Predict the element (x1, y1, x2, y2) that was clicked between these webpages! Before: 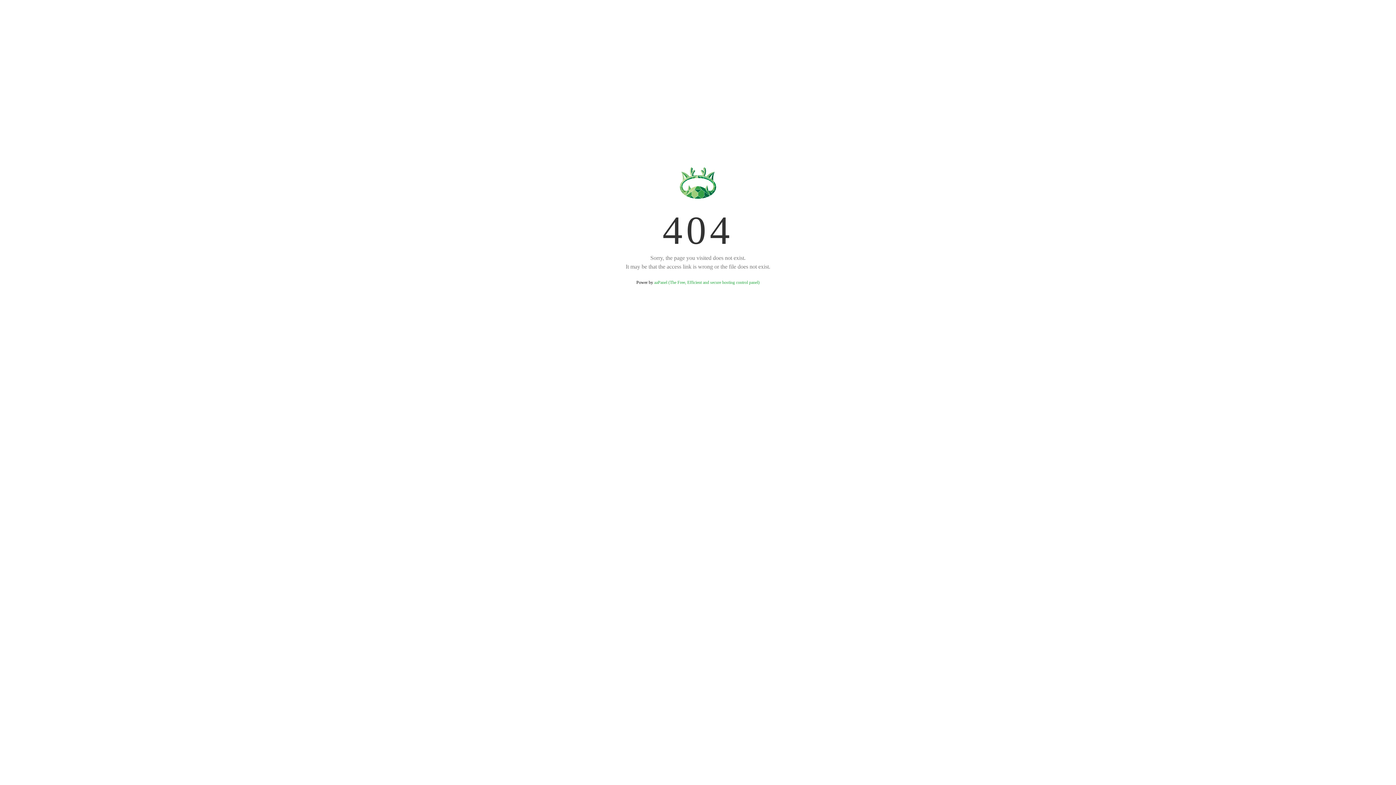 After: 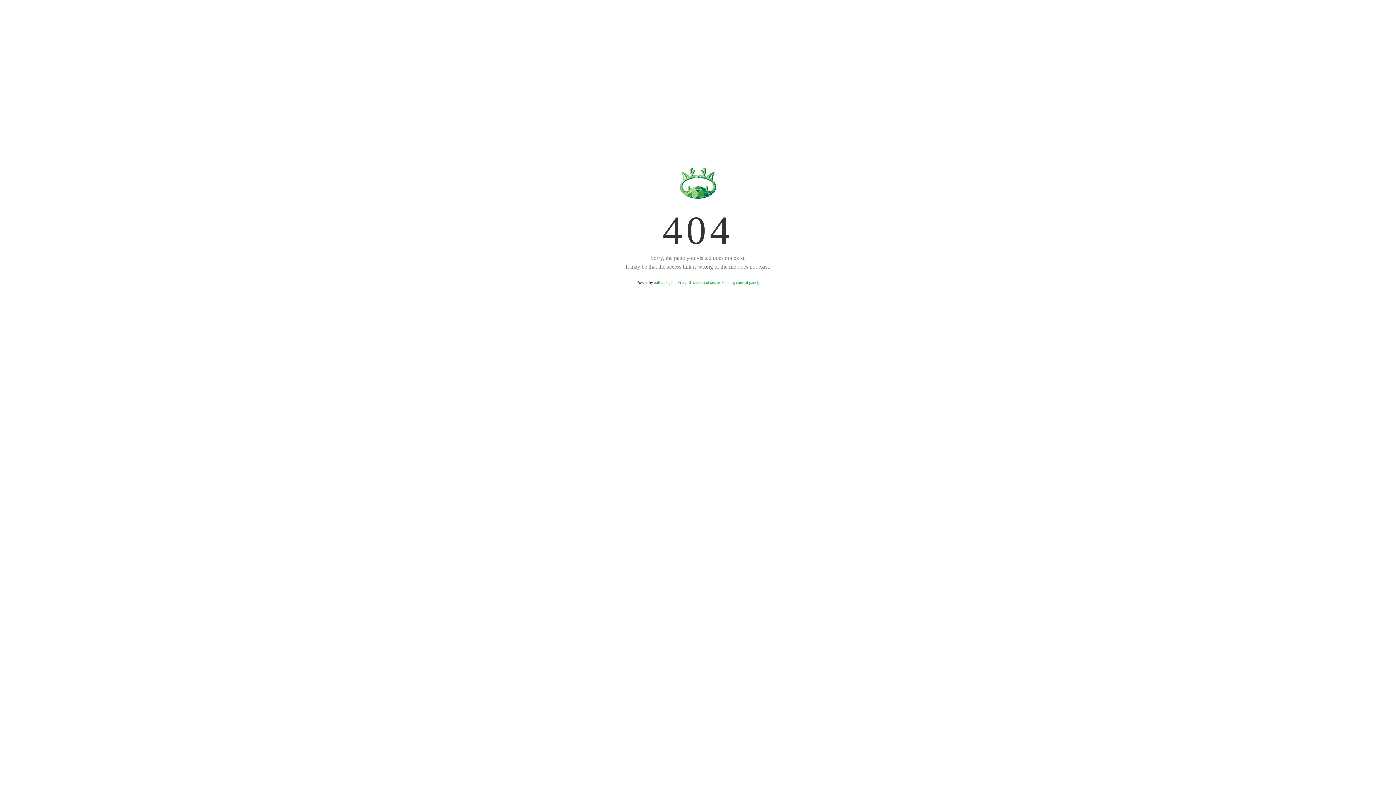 Action: label: aaPanel (The Free, Efficient and secure hosting control panel) bbox: (654, 280, 759, 285)